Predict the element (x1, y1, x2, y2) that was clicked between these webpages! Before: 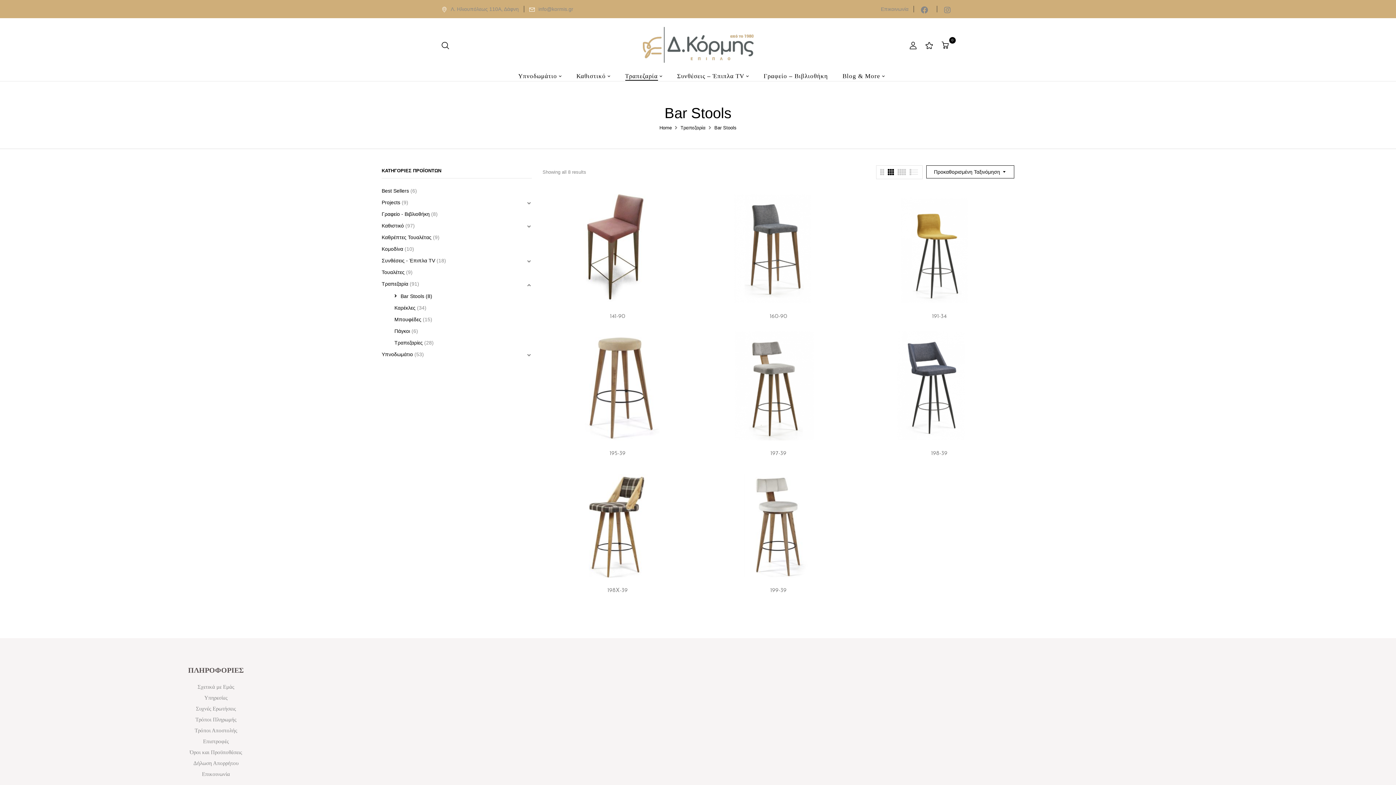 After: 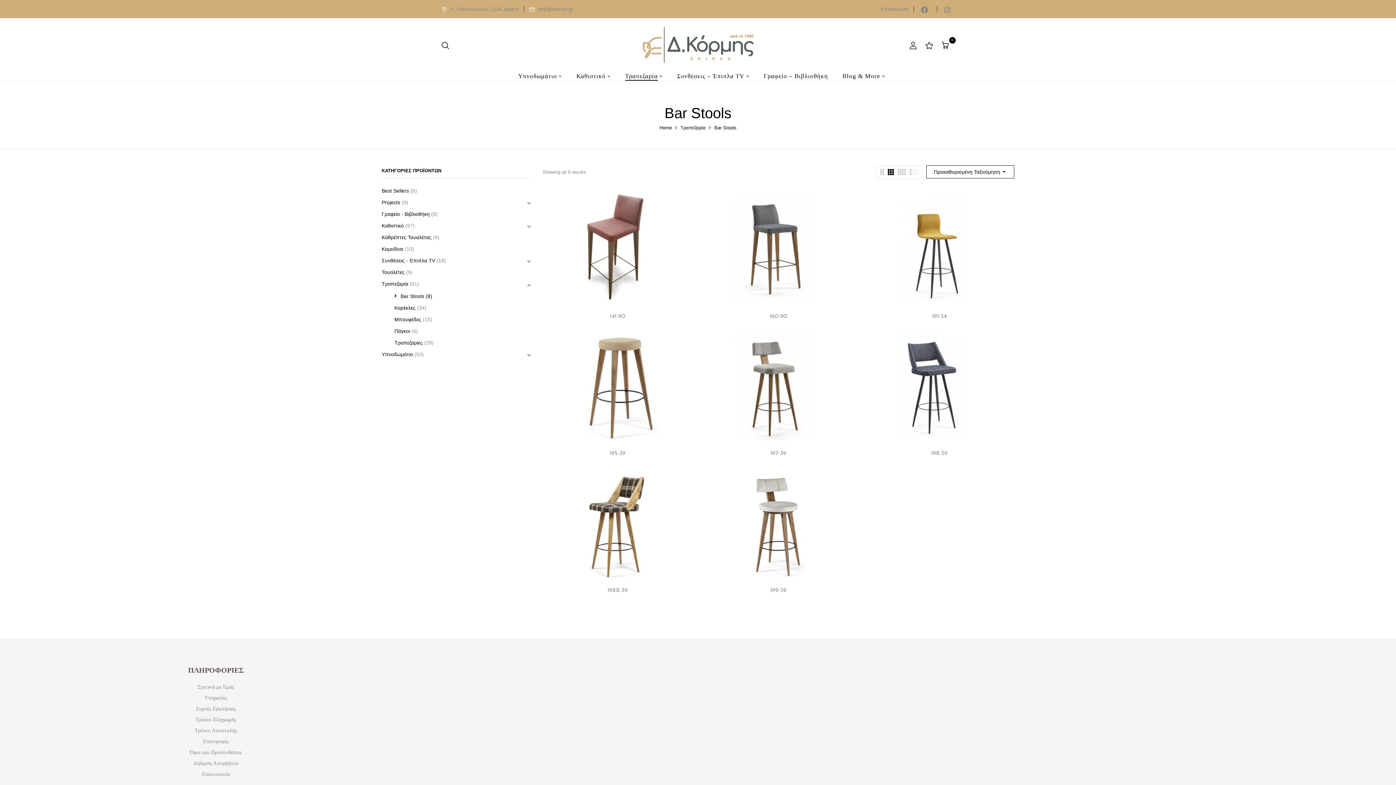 Action: bbox: (888, 168, 894, 175)